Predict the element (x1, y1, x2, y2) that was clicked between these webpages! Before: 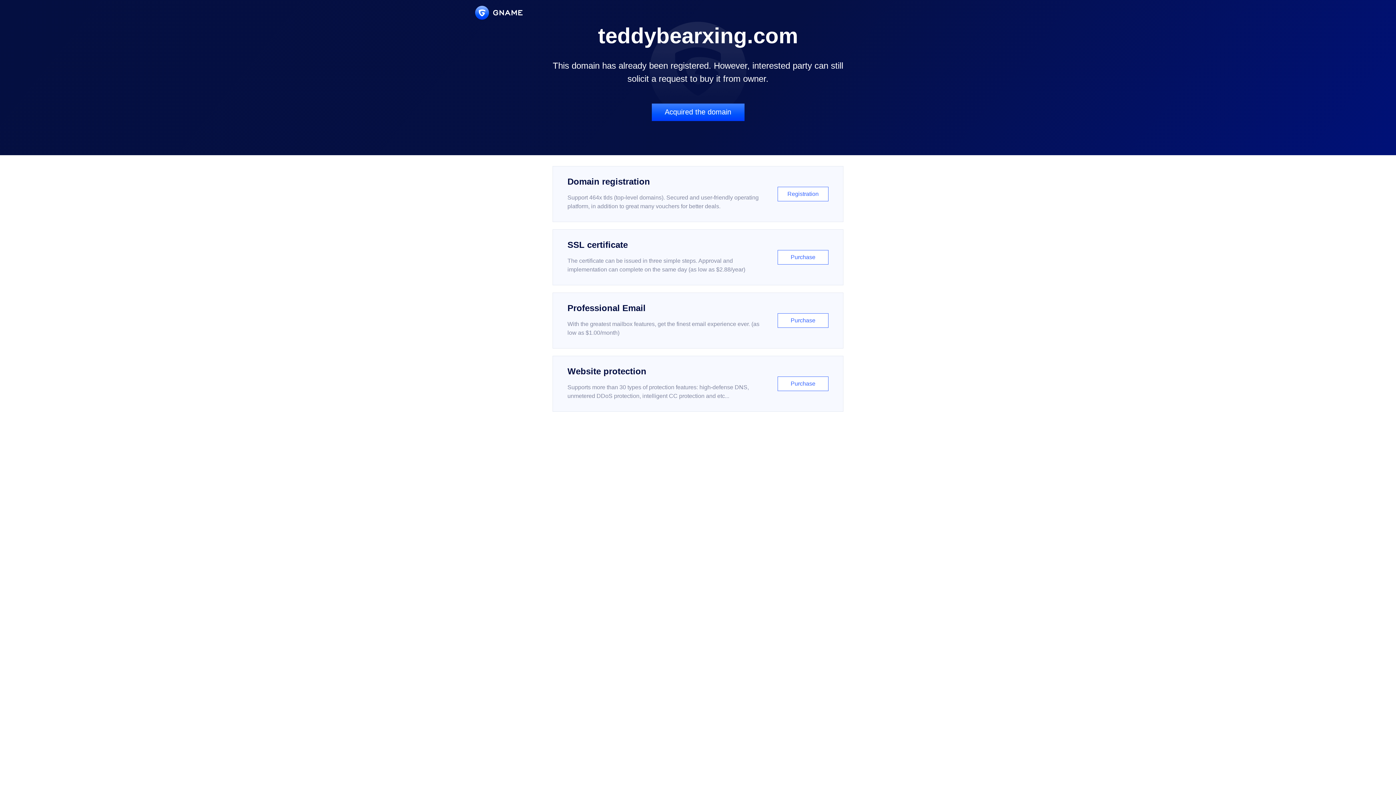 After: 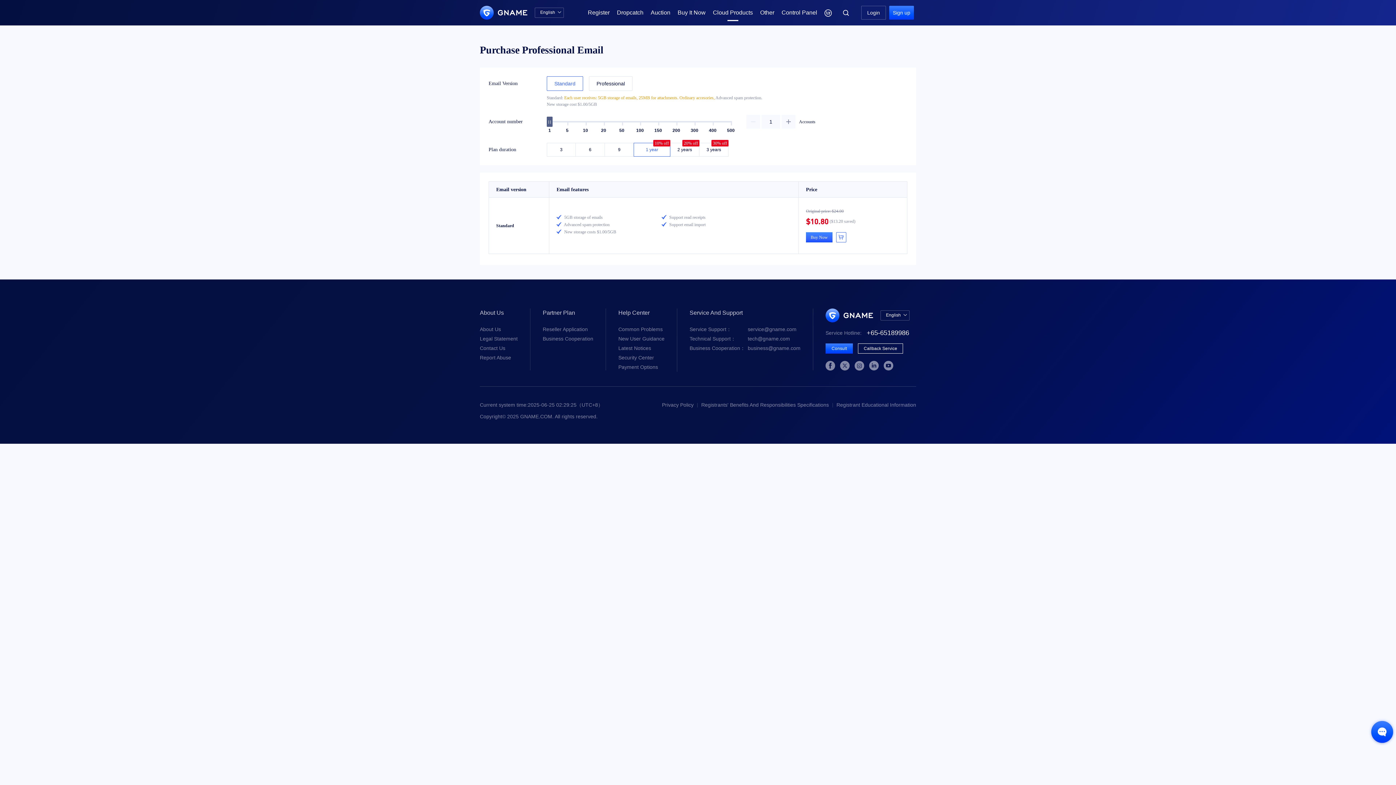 Action: label: Professional Email

With the greatest mailbox features, get the finest email experience ever. (as low as $1.00/month)

Purchase bbox: (552, 292, 843, 348)